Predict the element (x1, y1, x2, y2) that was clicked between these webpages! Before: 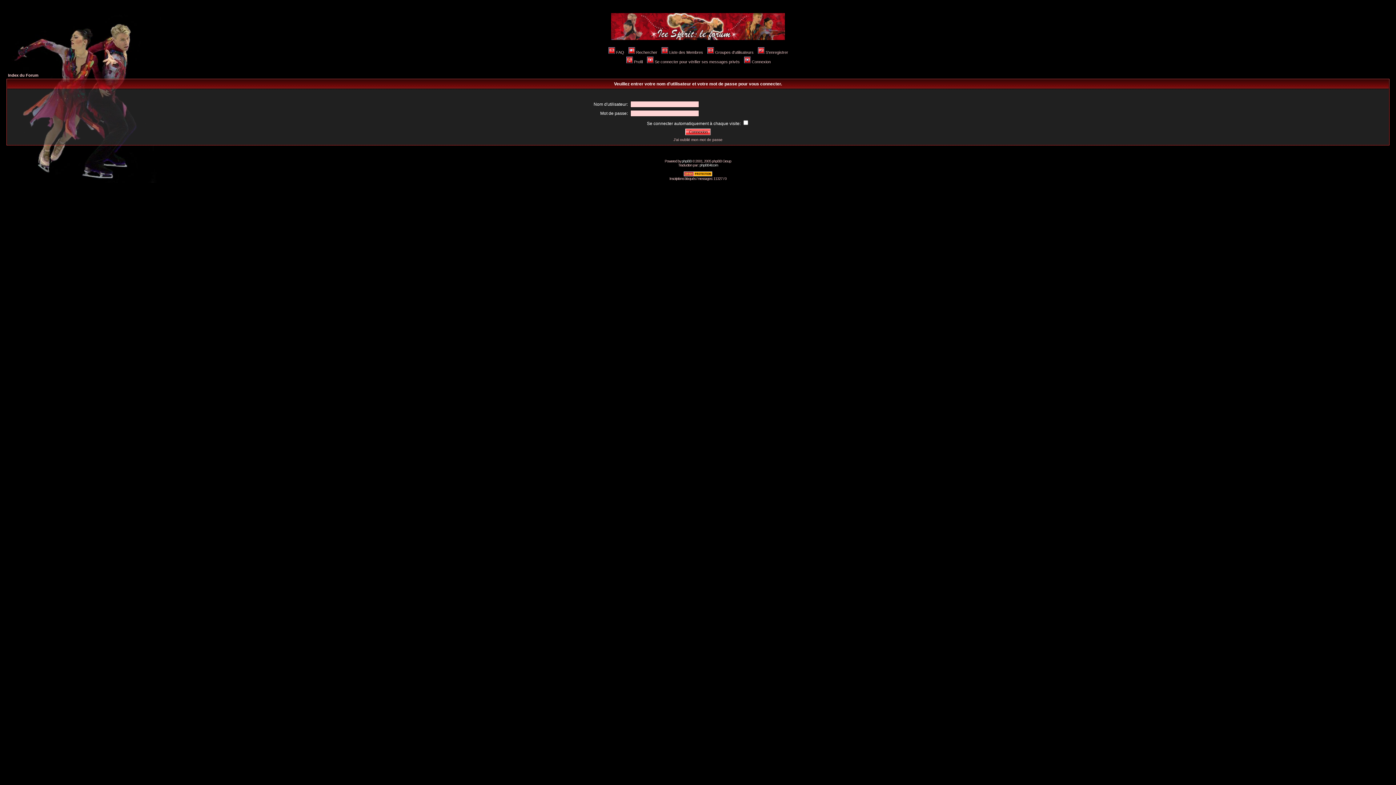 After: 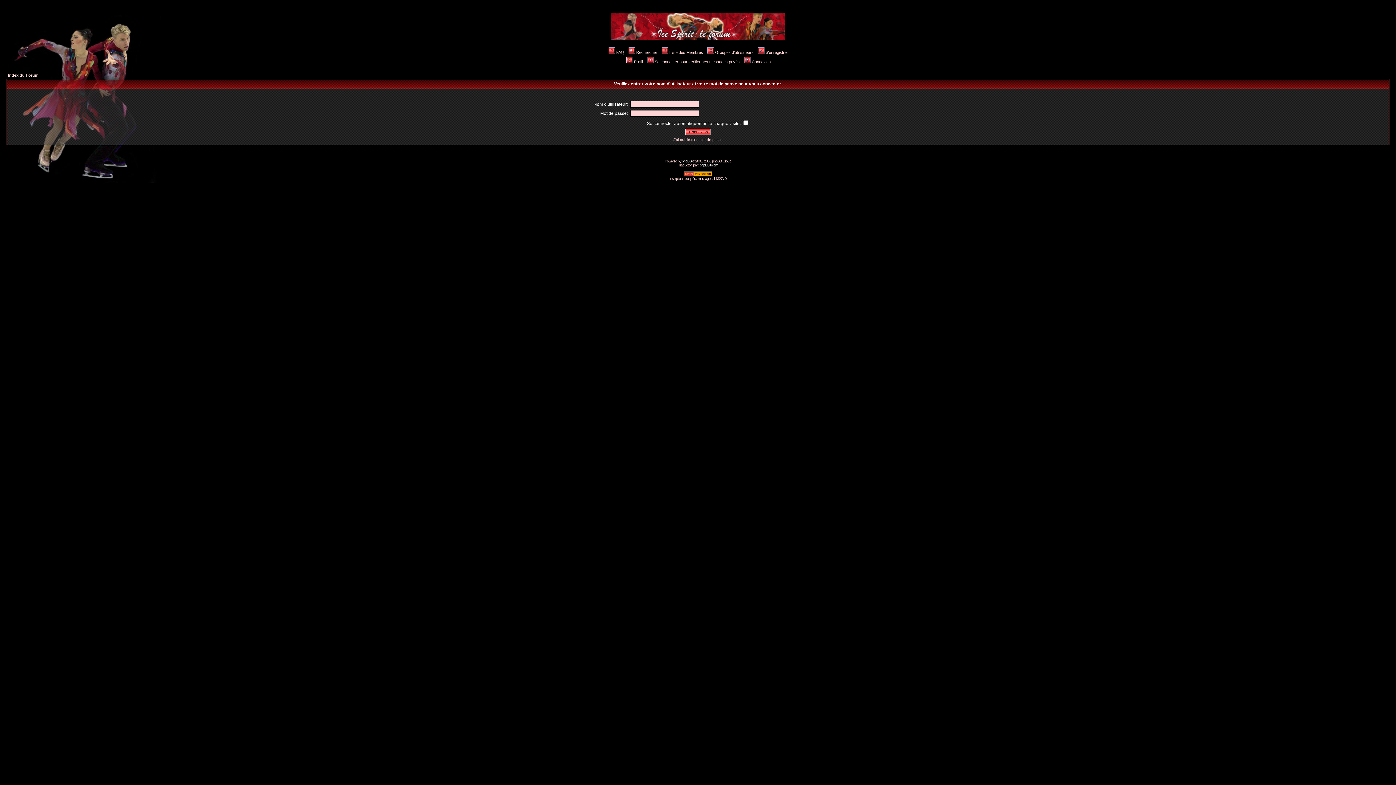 Action: bbox: (683, 173, 712, 177)